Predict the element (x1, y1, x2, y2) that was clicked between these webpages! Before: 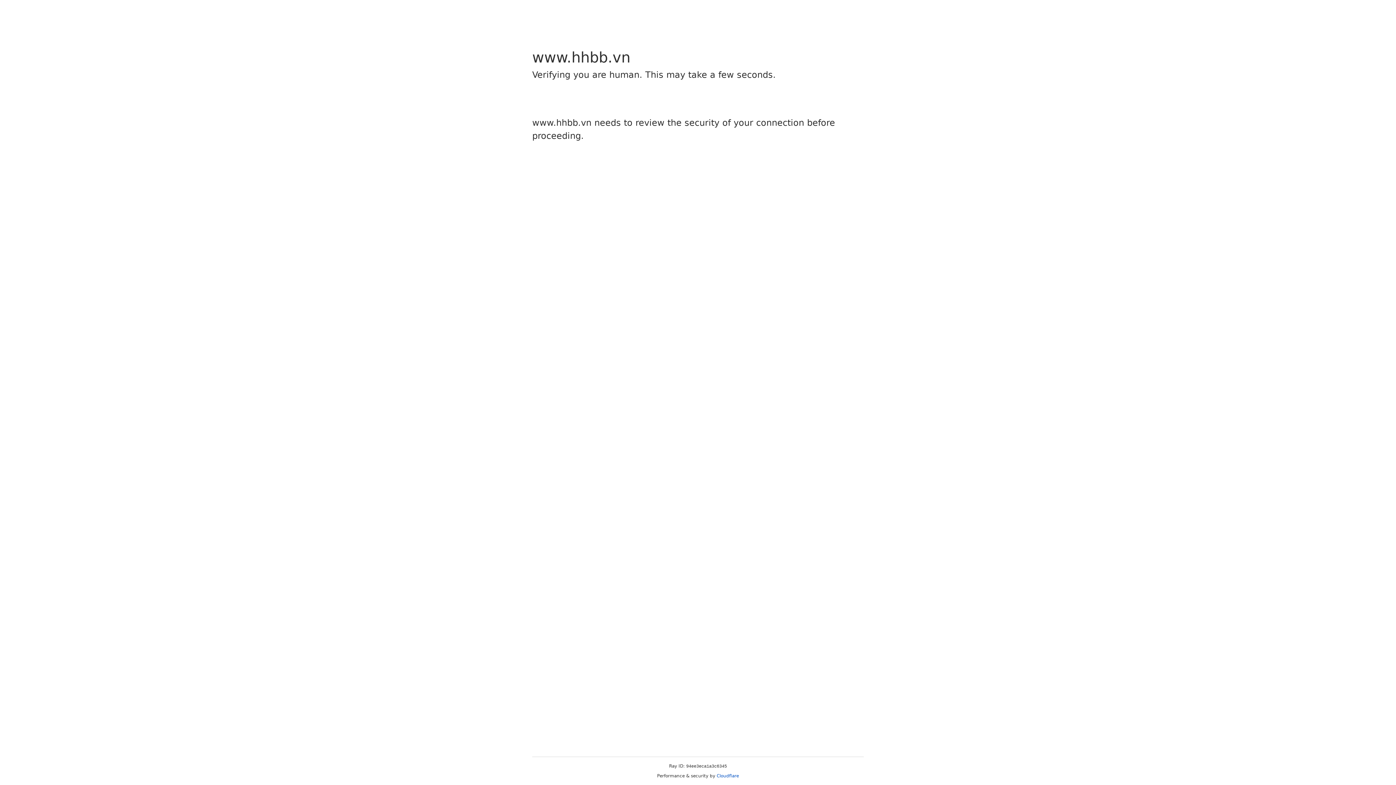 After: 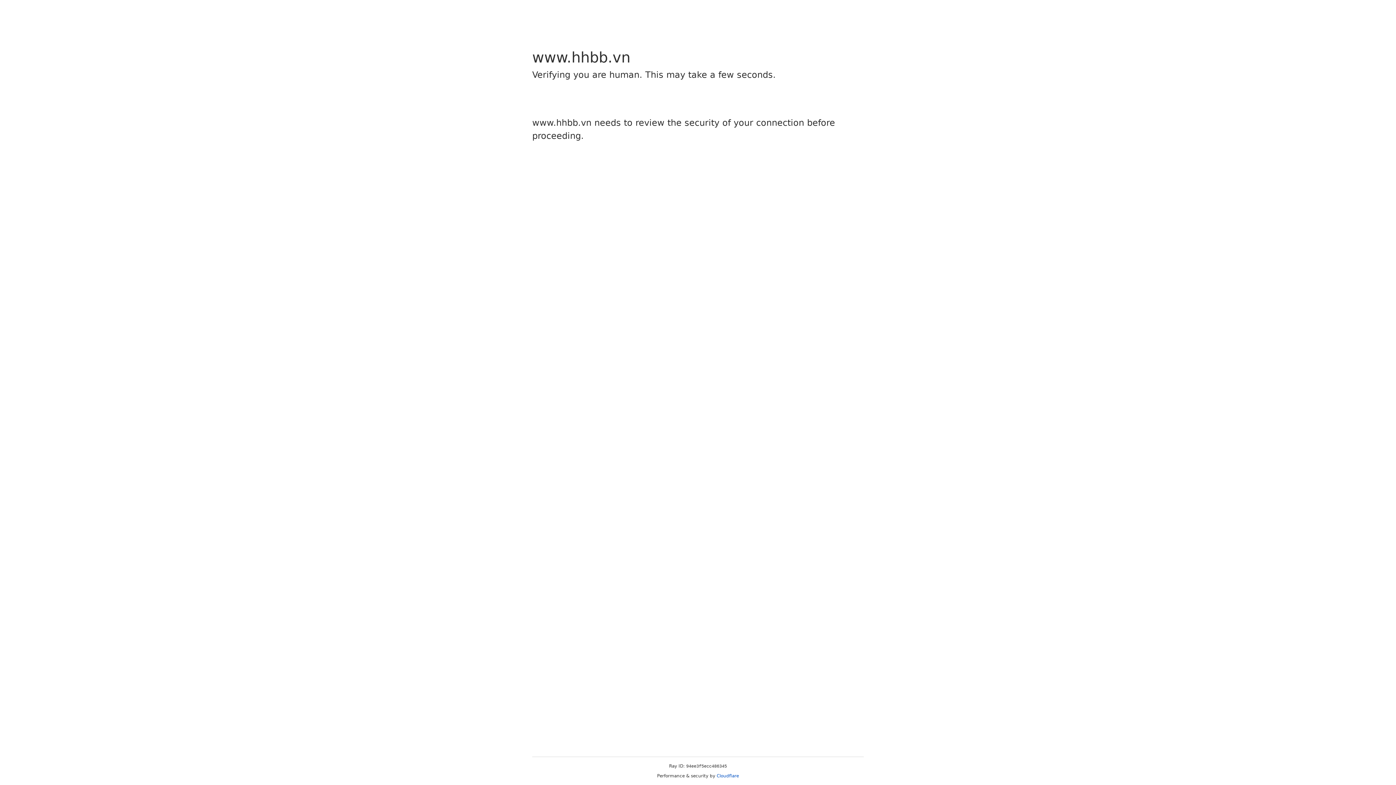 Action: label: Cloudflare bbox: (716, 773, 739, 778)